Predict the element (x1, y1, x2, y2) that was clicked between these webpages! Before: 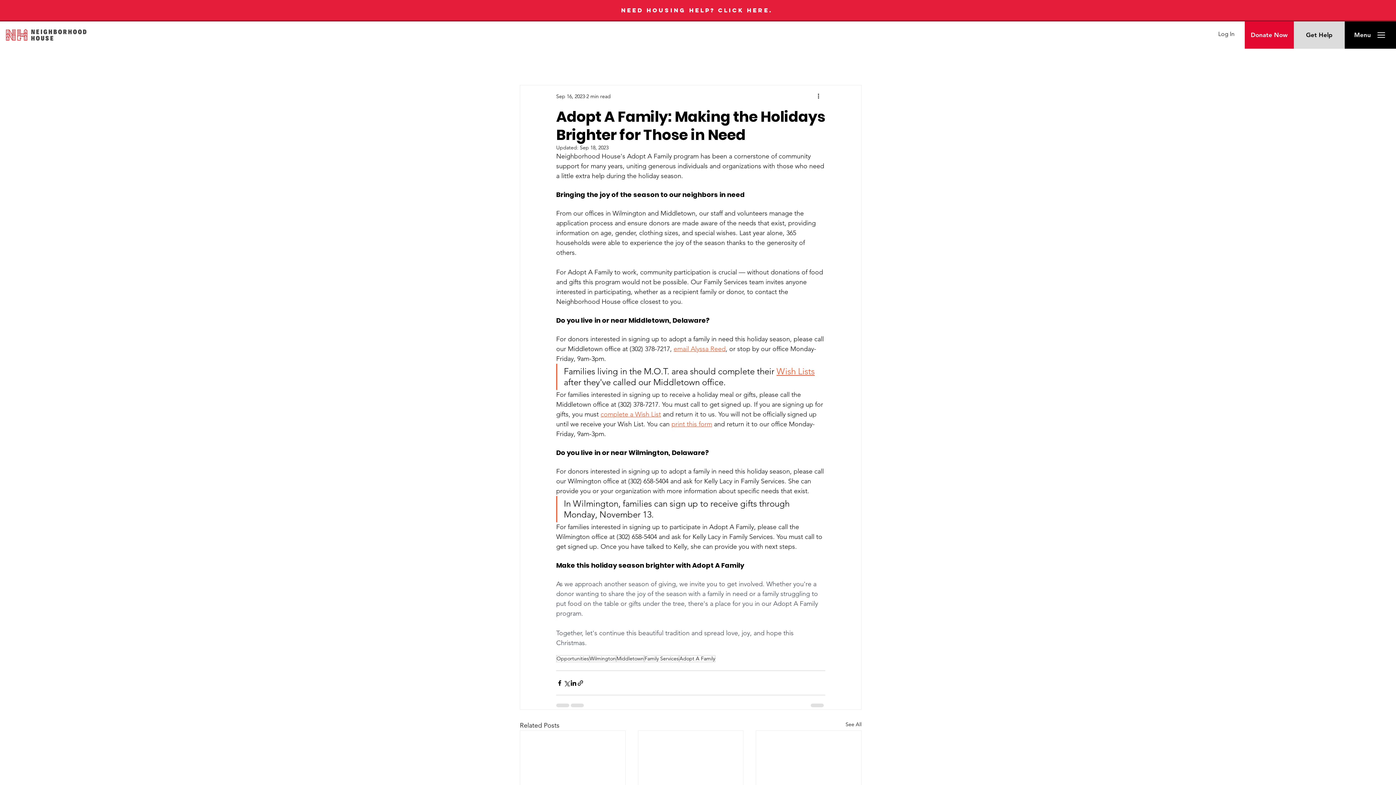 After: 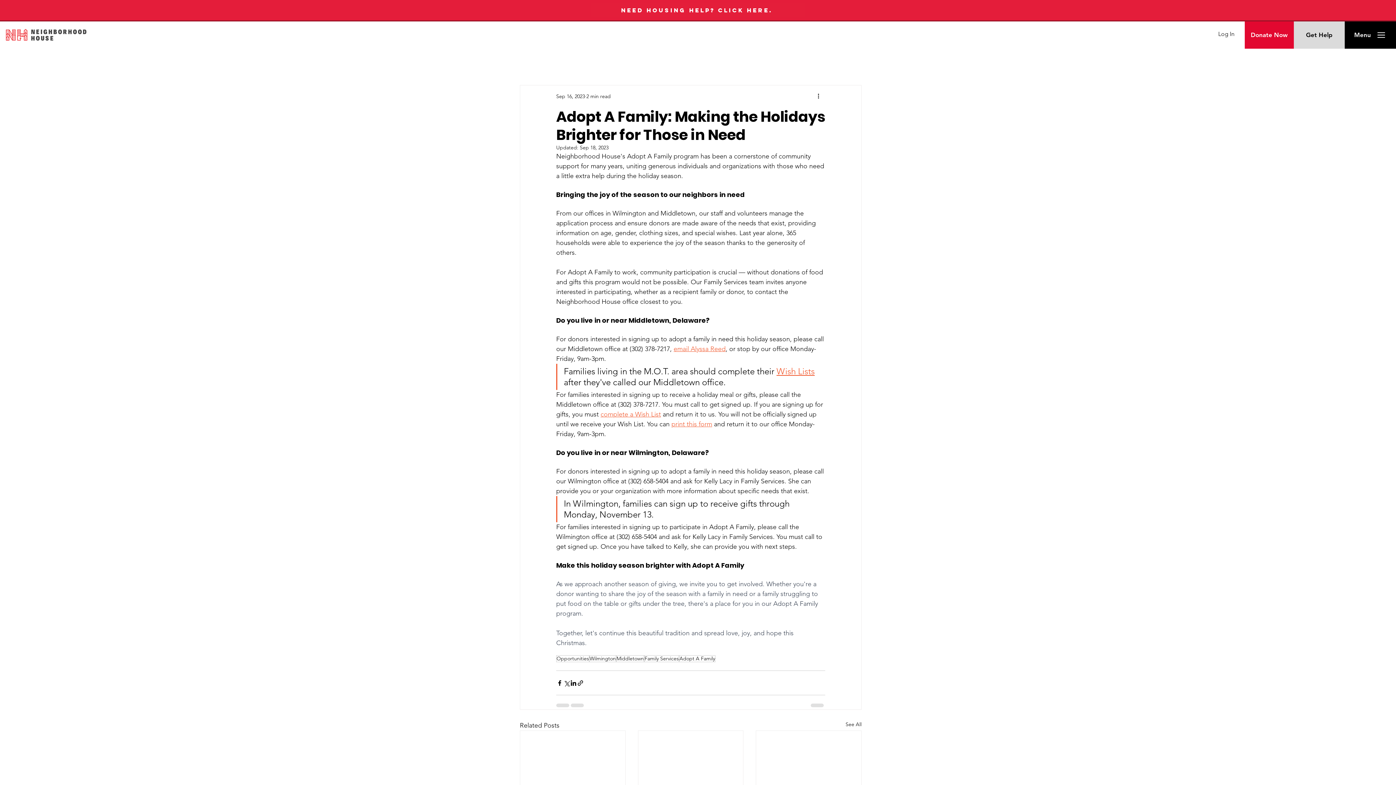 Action: bbox: (671, 420, 712, 428) label: print this form